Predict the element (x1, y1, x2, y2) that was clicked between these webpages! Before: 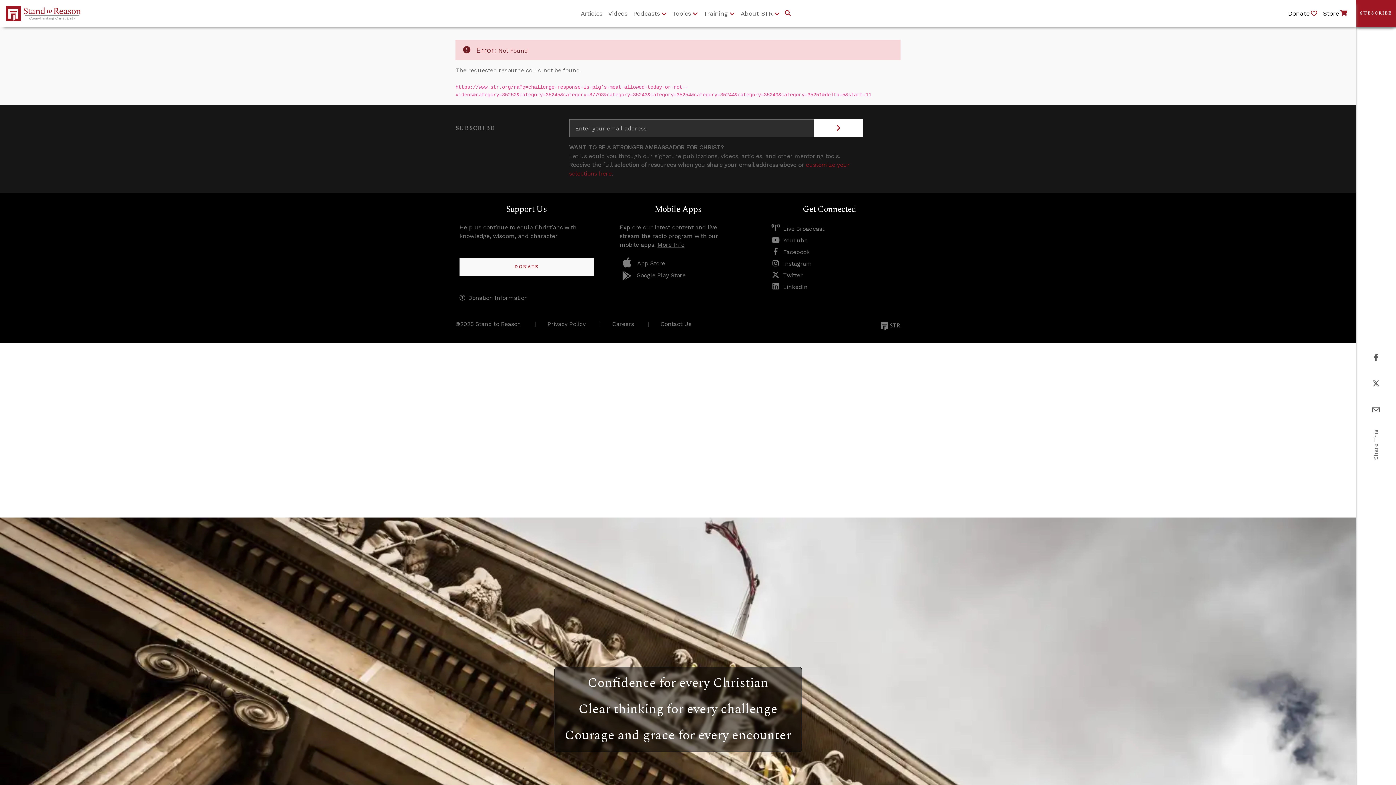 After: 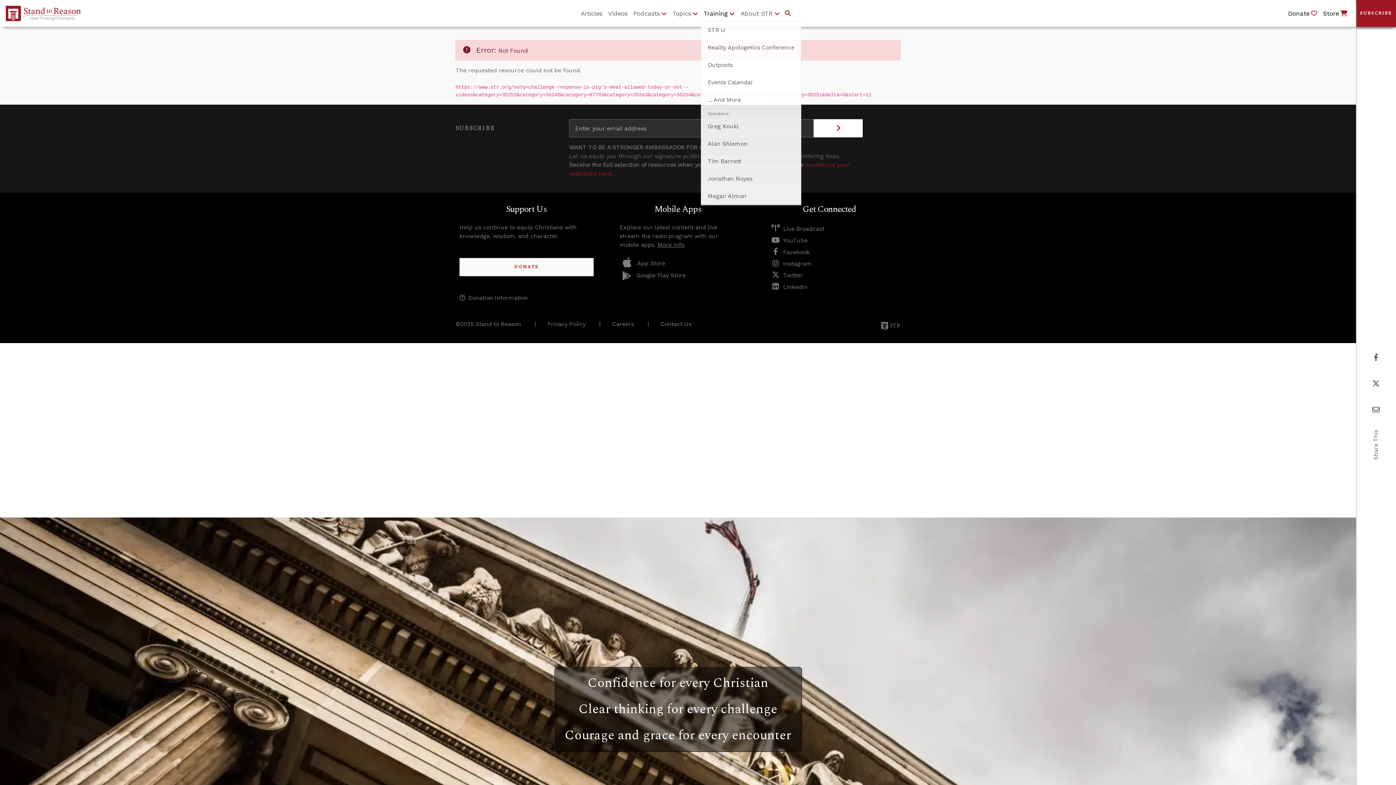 Action: bbox: (700, 6, 737, 20) label: Training